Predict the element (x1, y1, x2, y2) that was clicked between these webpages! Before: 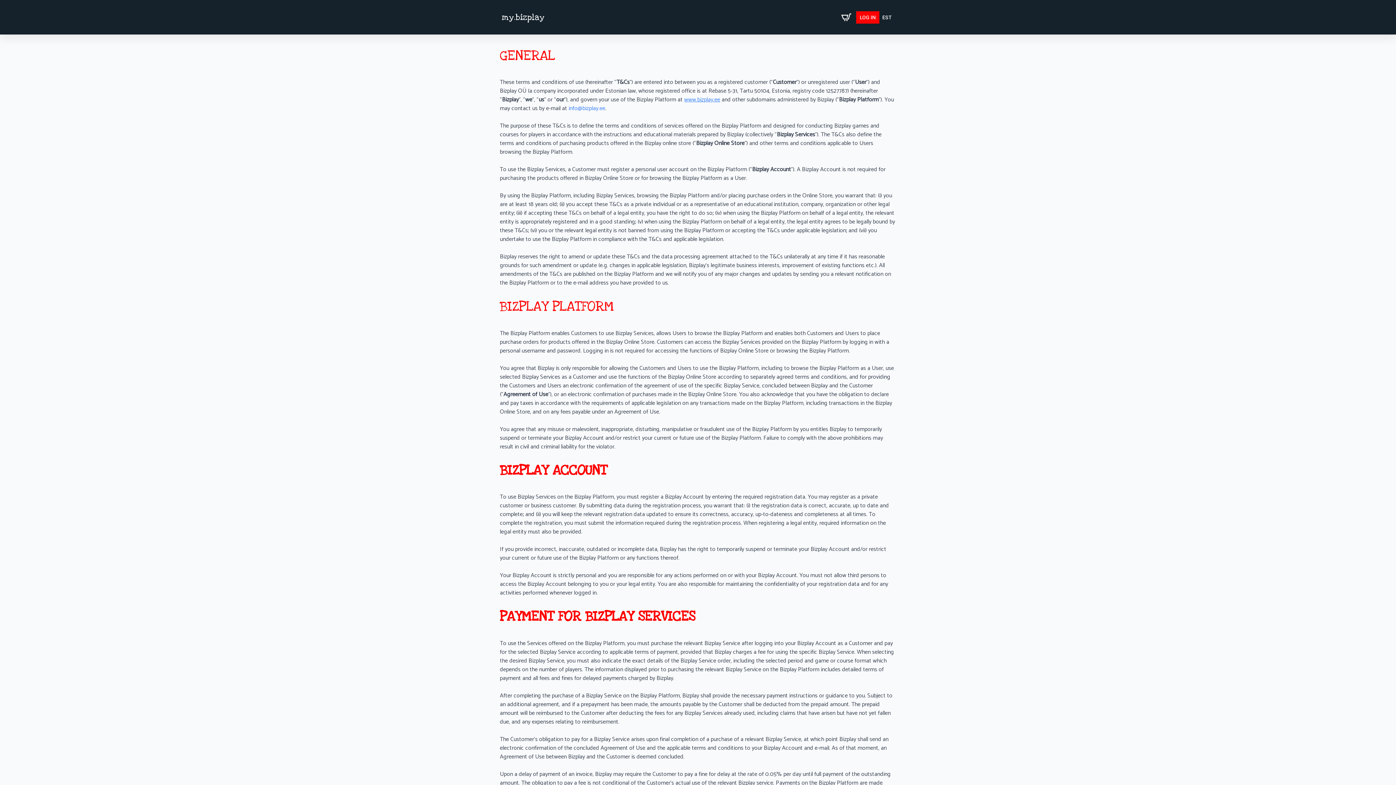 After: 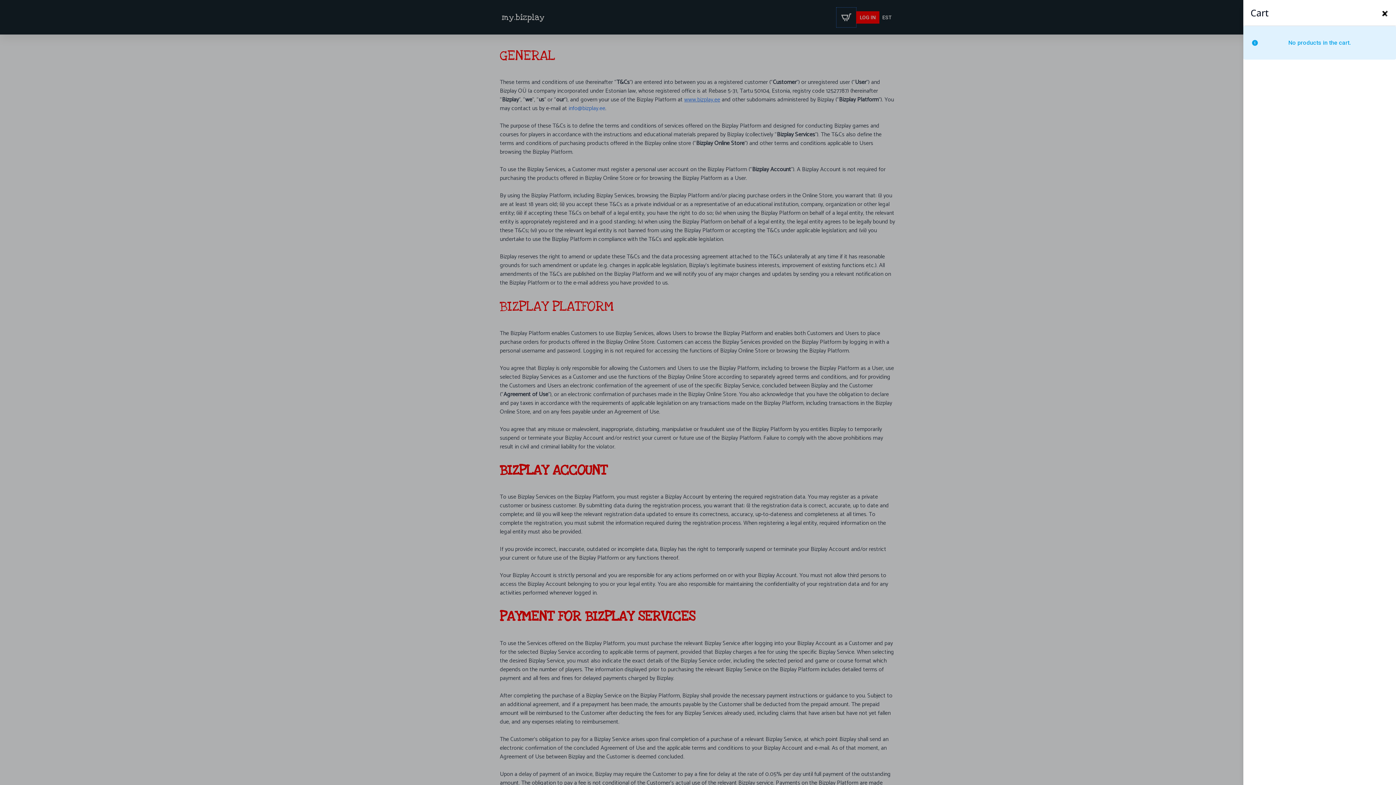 Action: label: View cart bbox: (836, 7, 856, 27)